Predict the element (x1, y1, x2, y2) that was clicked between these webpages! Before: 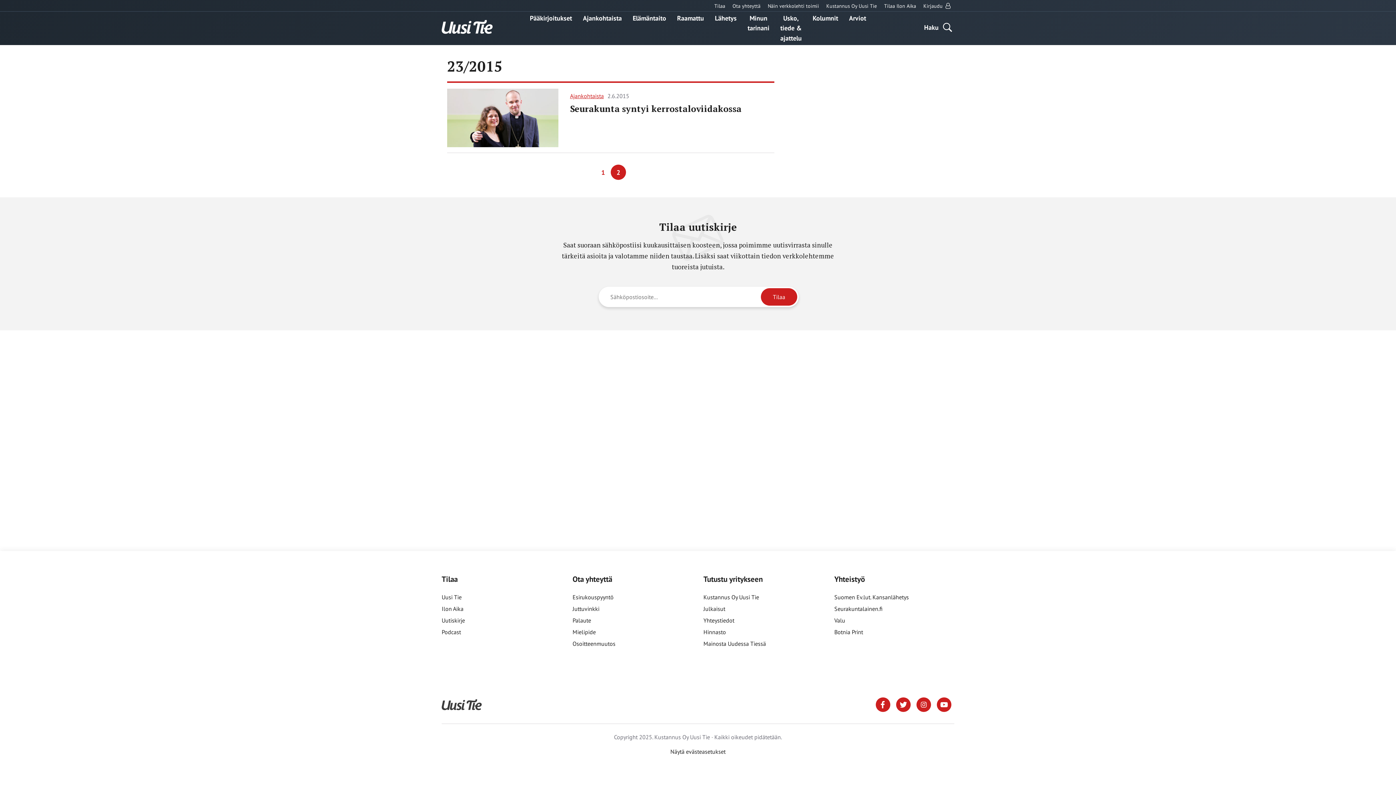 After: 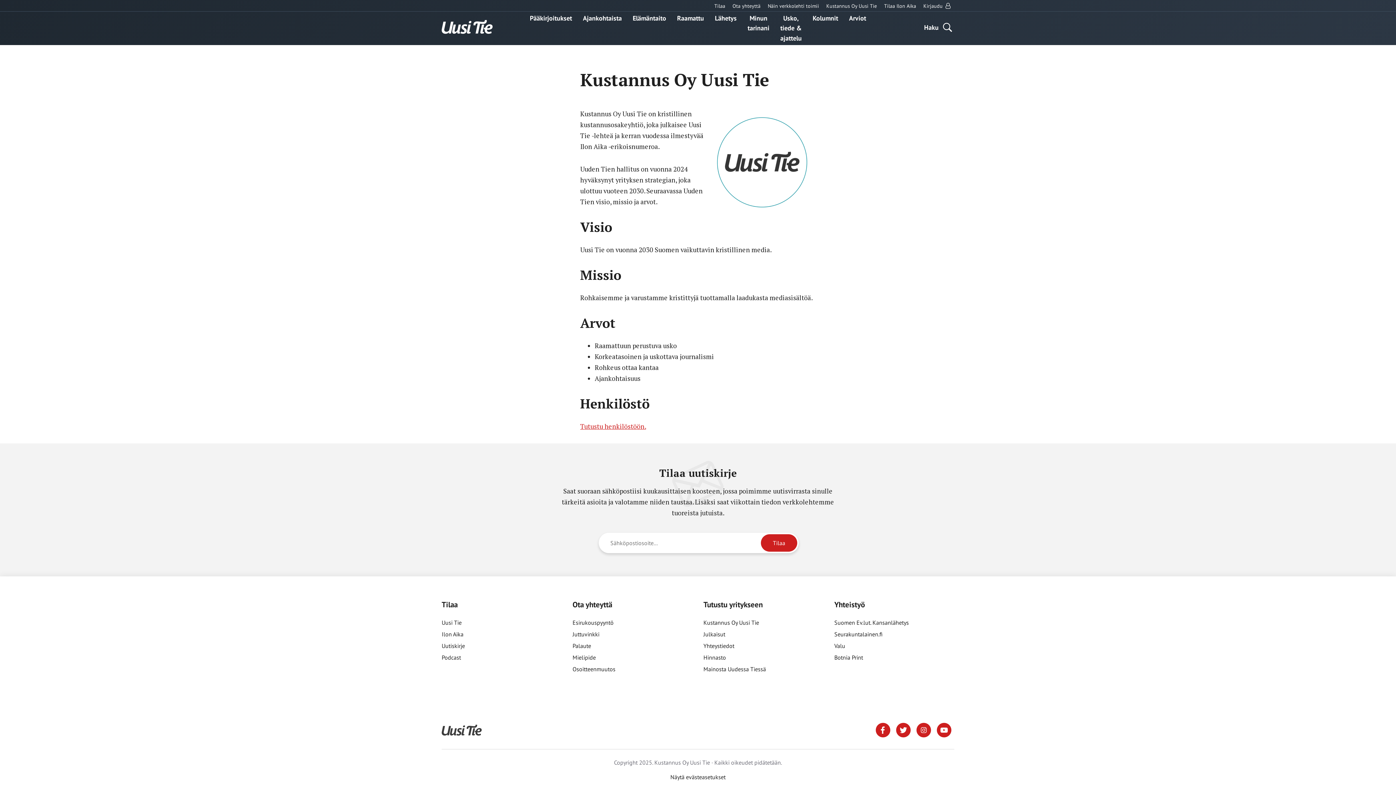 Action: label: Kustannus Oy Uusi Tie bbox: (826, 2, 877, 9)